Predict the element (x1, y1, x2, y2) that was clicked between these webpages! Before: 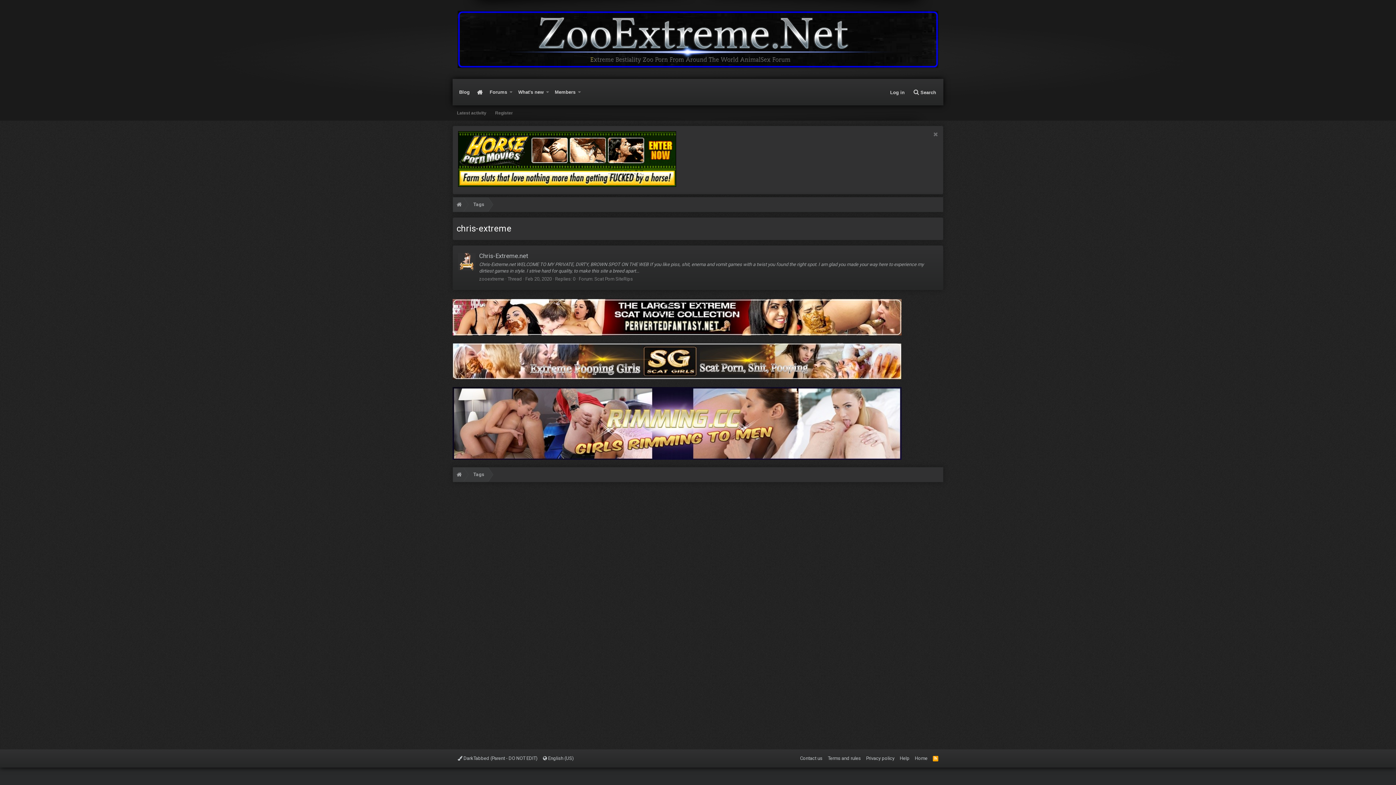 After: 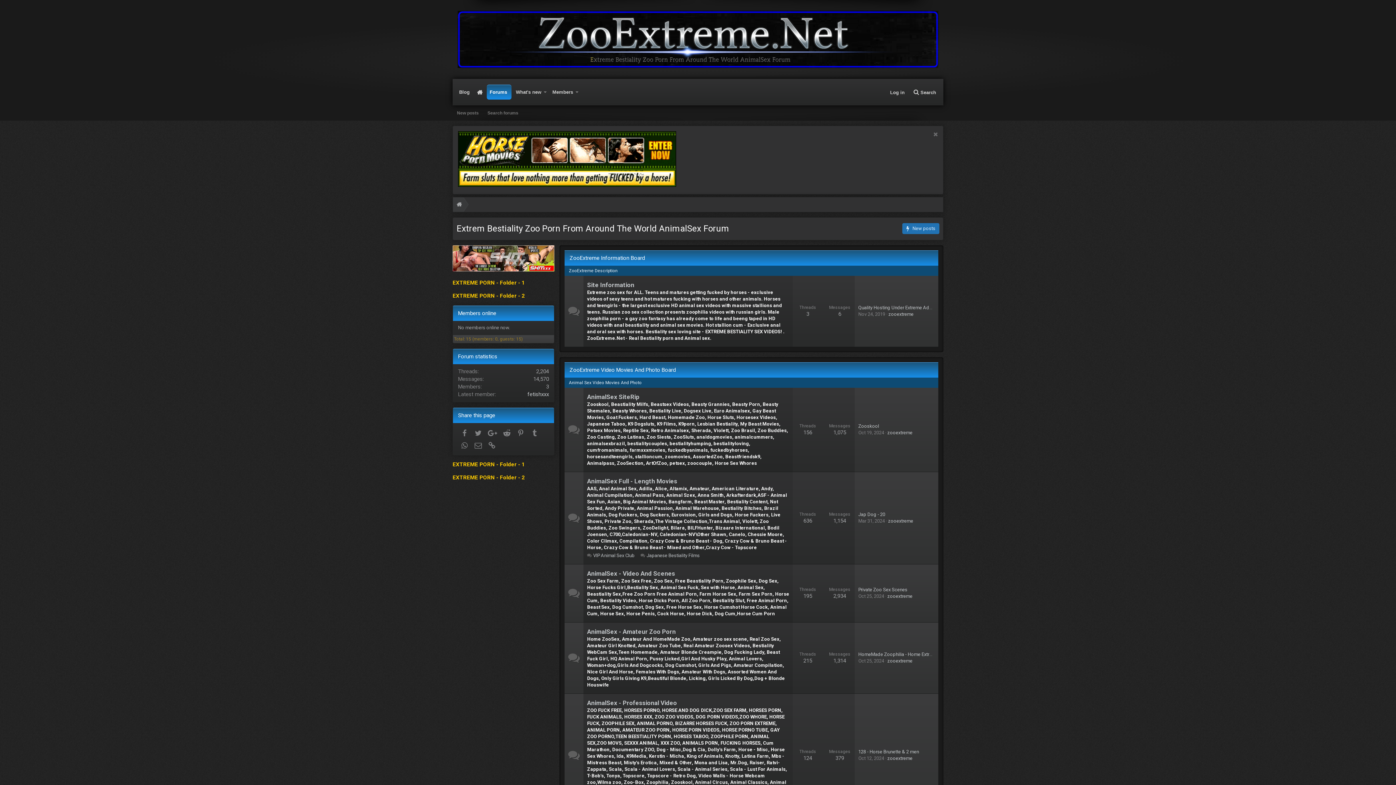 Action: label: Forums bbox: (486, 85, 508, 99)